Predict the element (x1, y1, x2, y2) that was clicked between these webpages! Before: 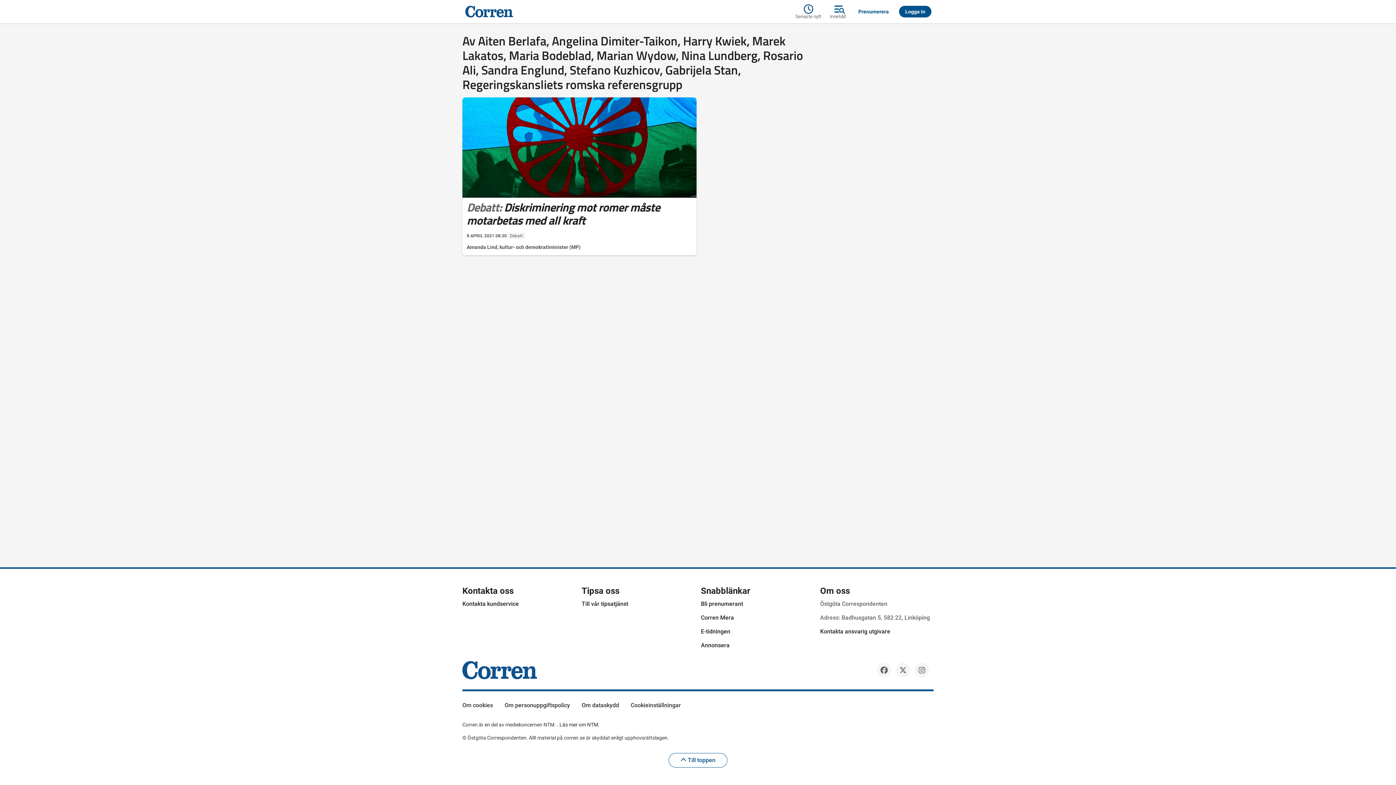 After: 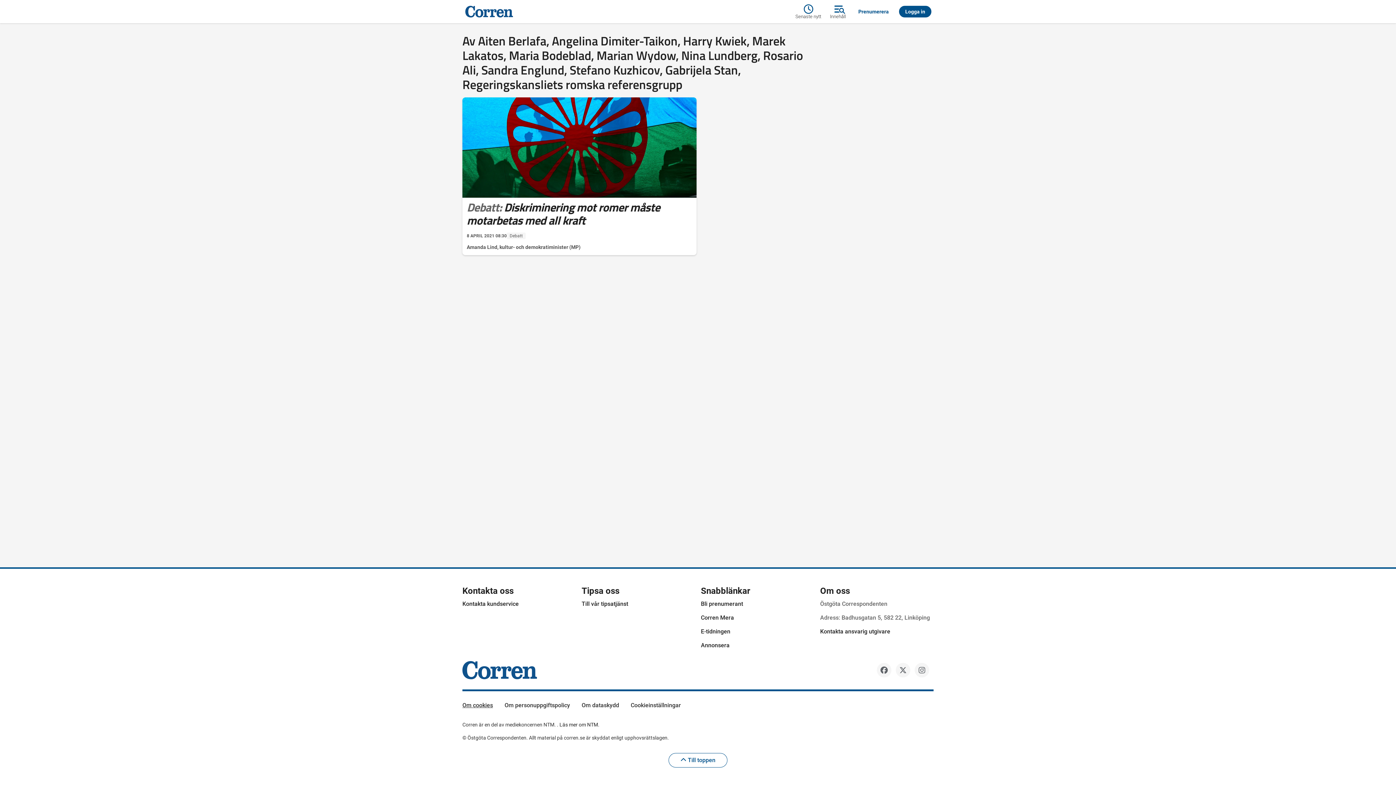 Action: bbox: (462, 702, 493, 709) label: Om cookies